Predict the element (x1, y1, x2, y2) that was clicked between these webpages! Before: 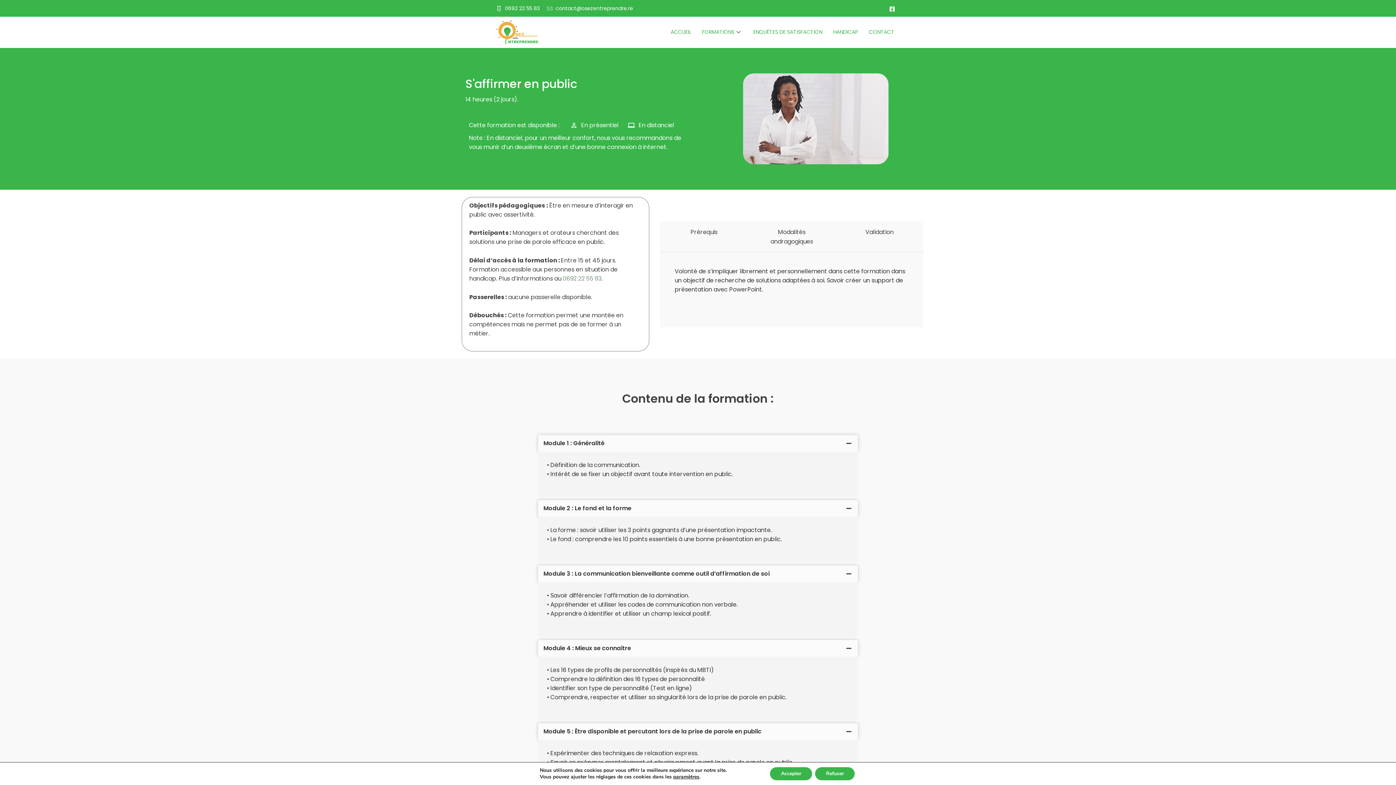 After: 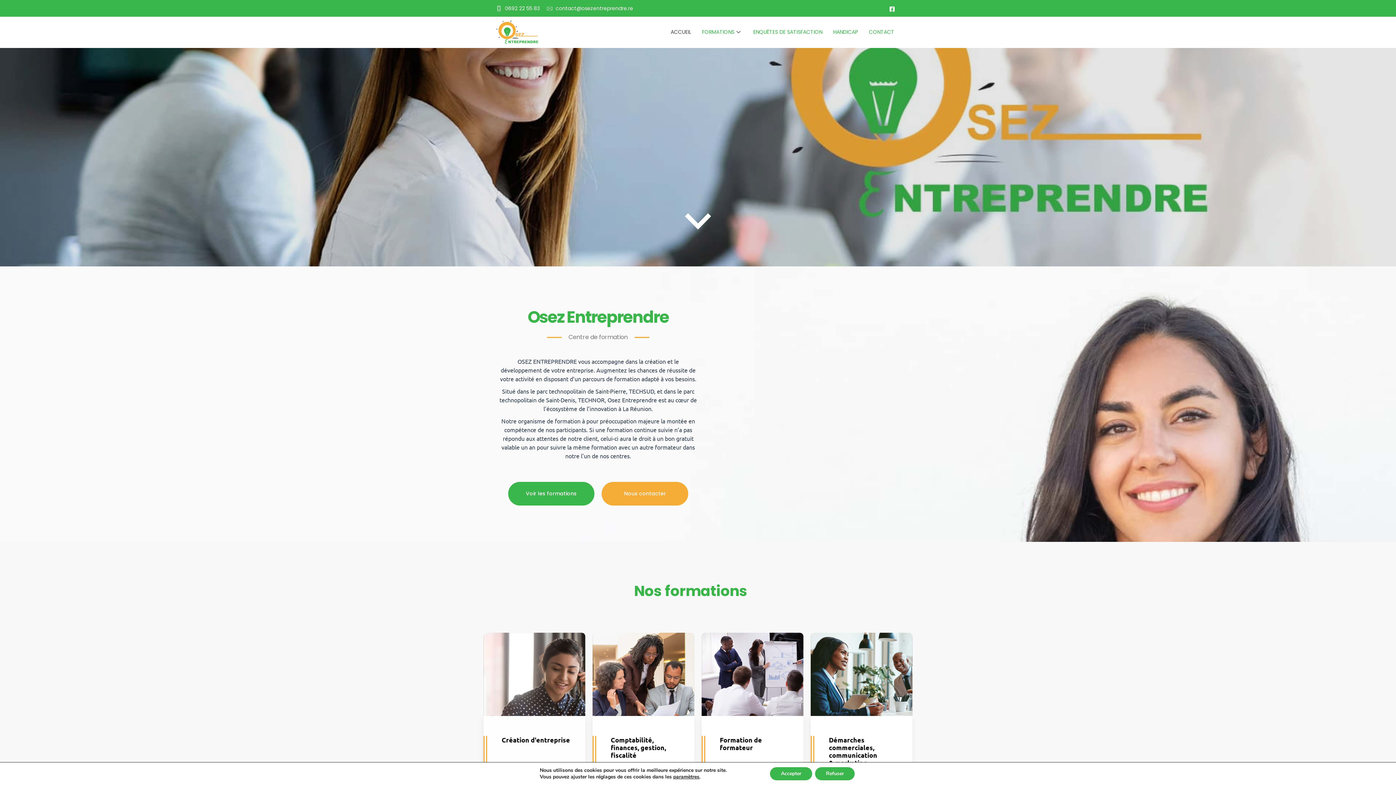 Action: bbox: (496, 20, 545, 44)